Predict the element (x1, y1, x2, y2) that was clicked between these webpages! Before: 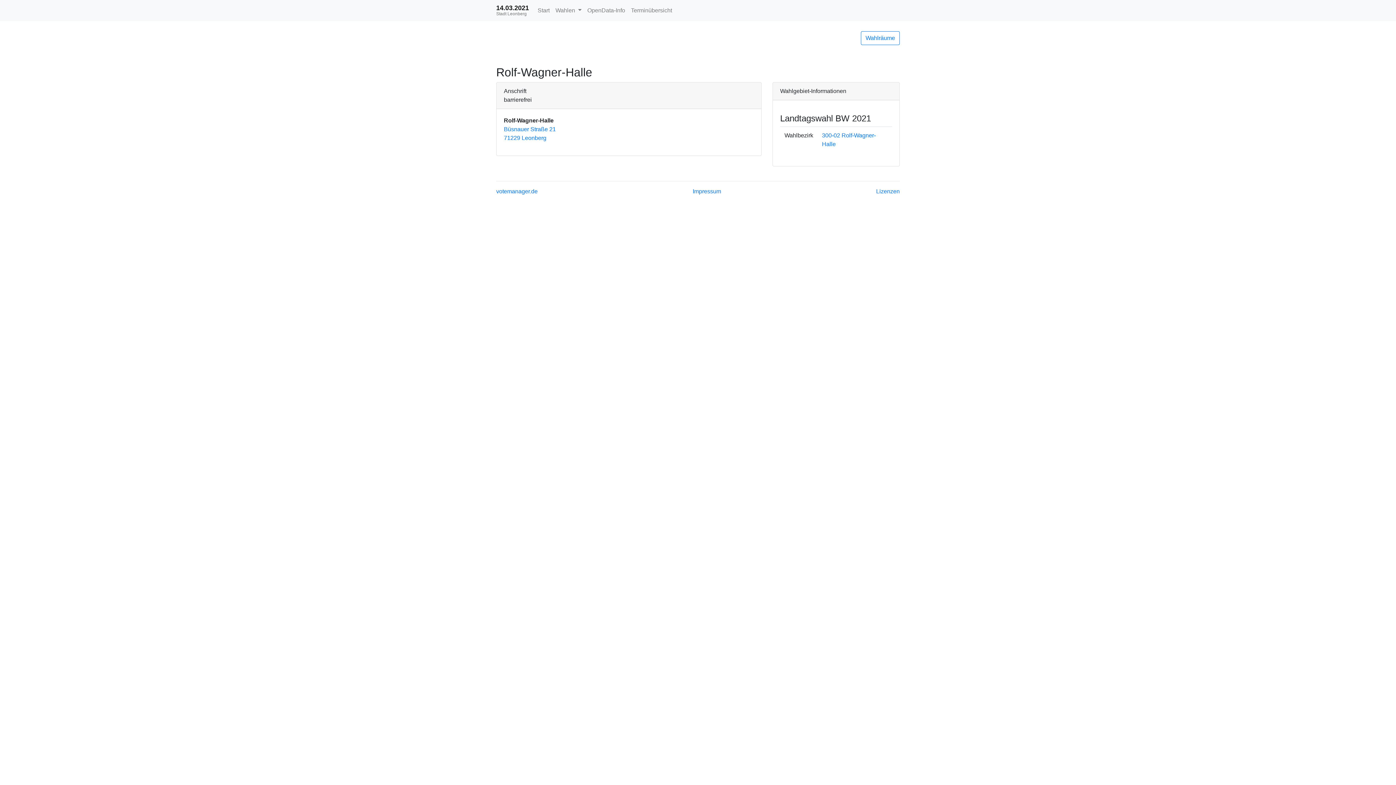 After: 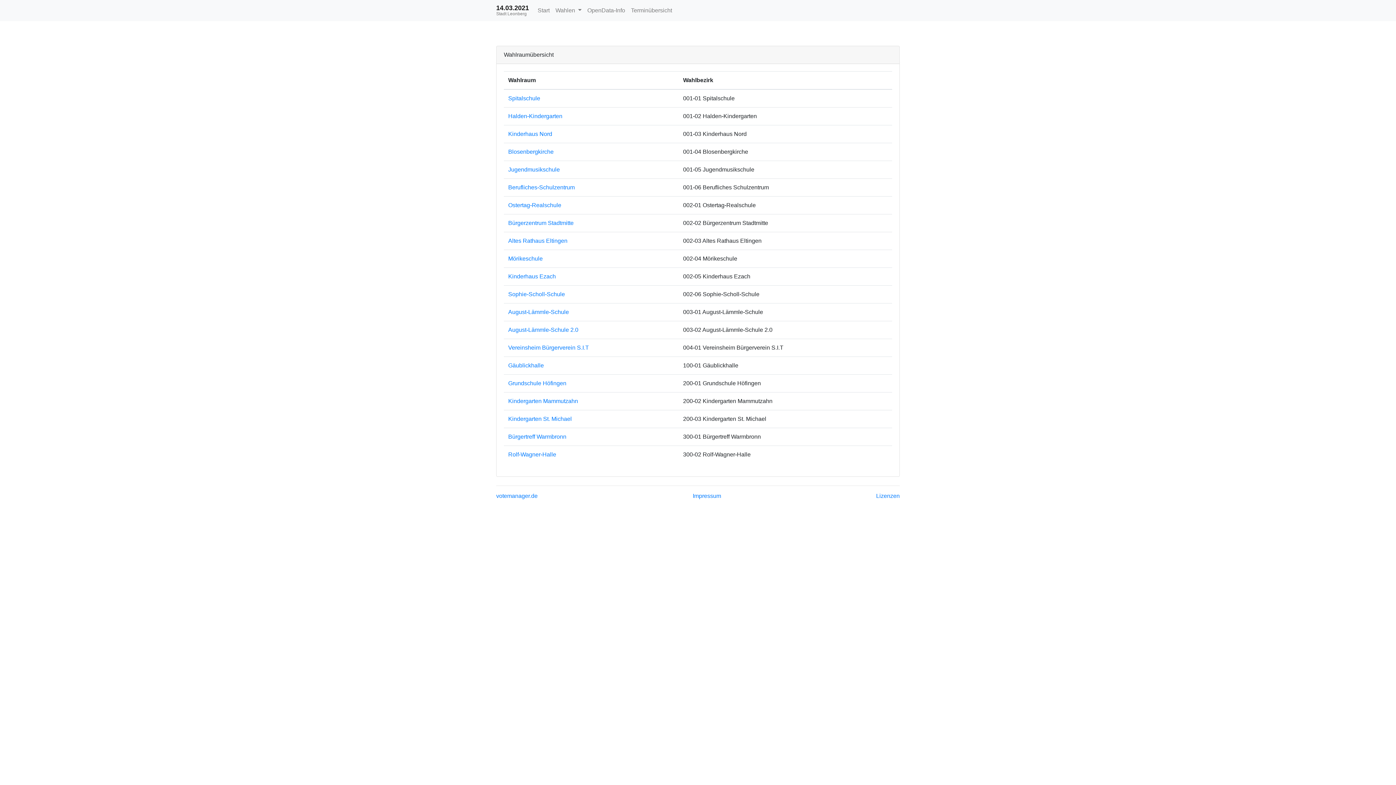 Action: bbox: (861, 31, 900, 45) label: Wahlräume